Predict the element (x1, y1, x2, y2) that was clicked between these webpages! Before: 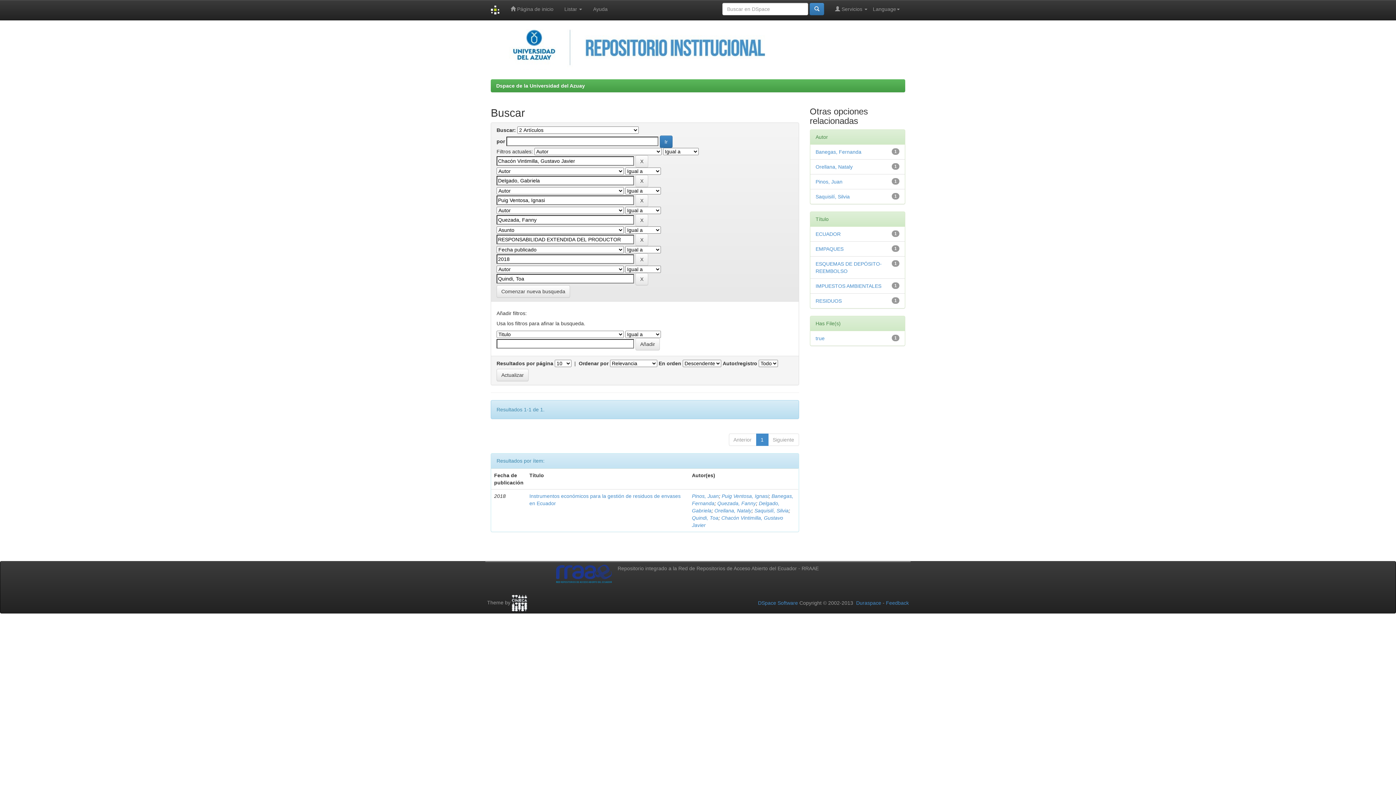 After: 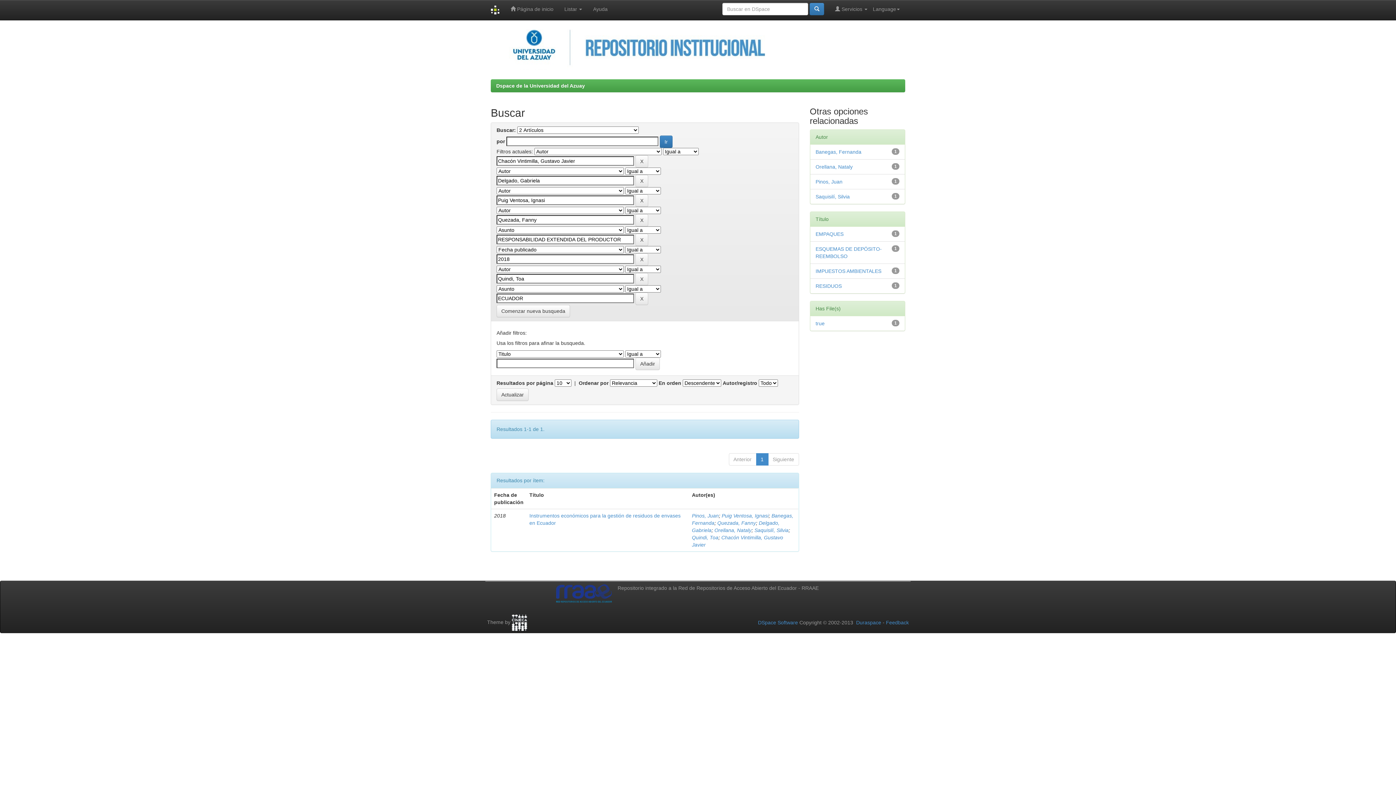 Action: bbox: (815, 231, 840, 237) label: ECUADOR